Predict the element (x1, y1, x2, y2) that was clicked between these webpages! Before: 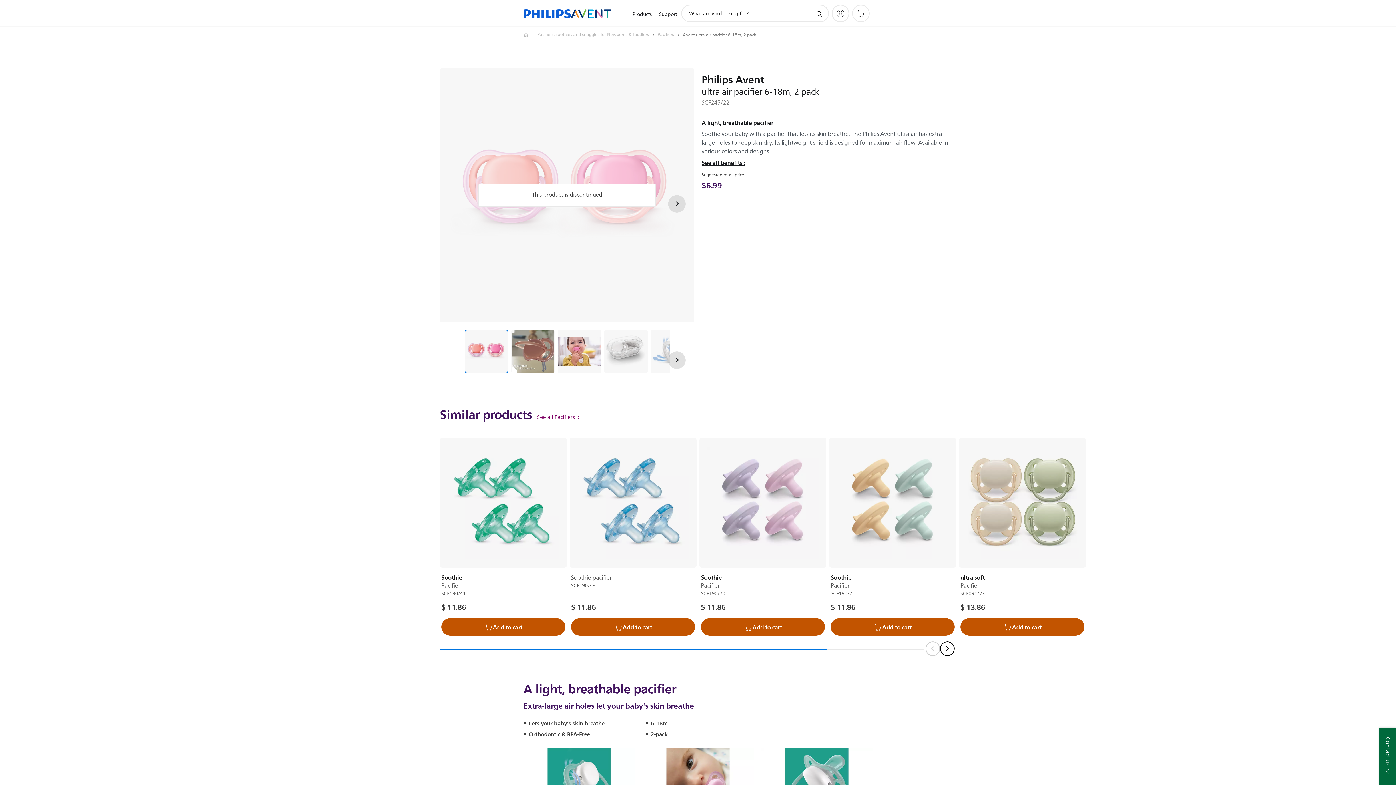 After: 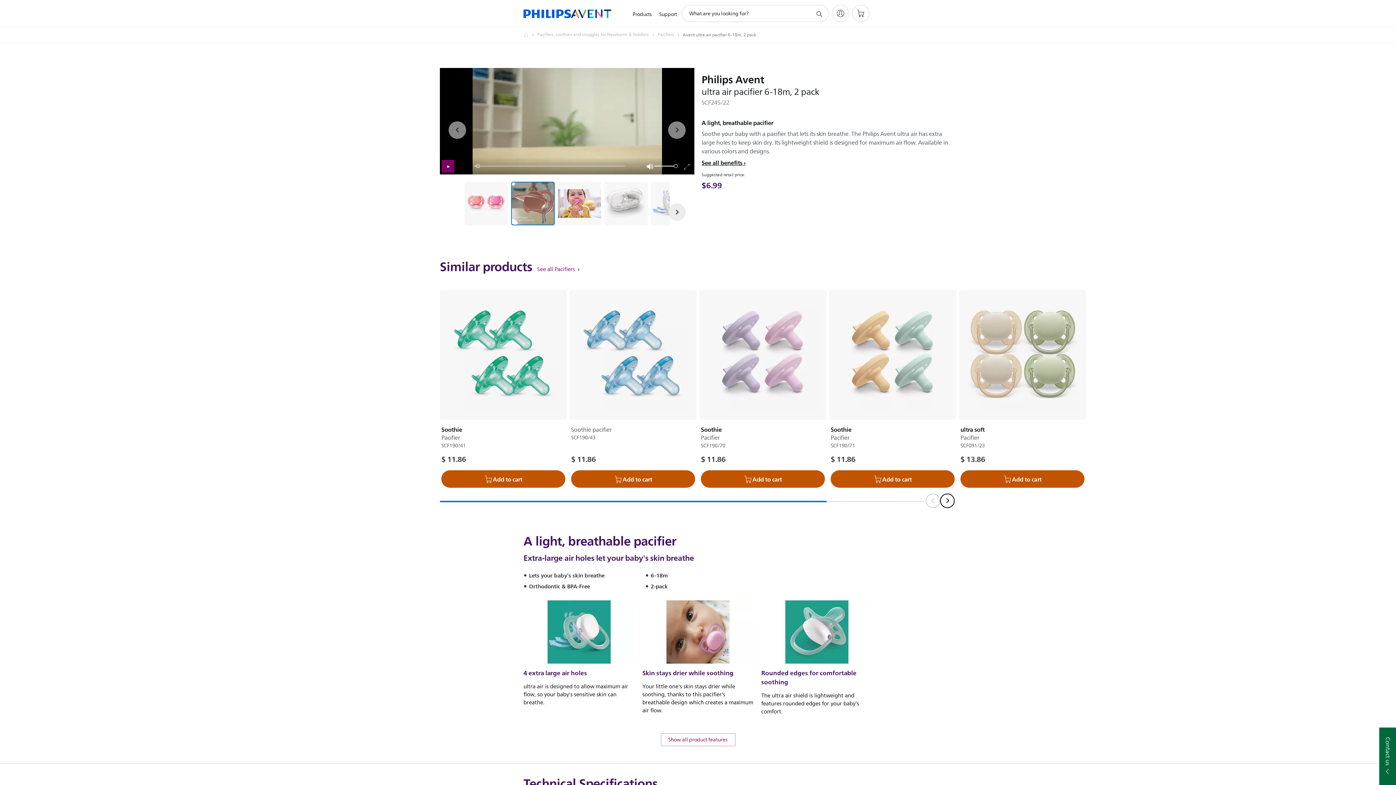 Action: label: Next bbox: (668, 195, 685, 212)